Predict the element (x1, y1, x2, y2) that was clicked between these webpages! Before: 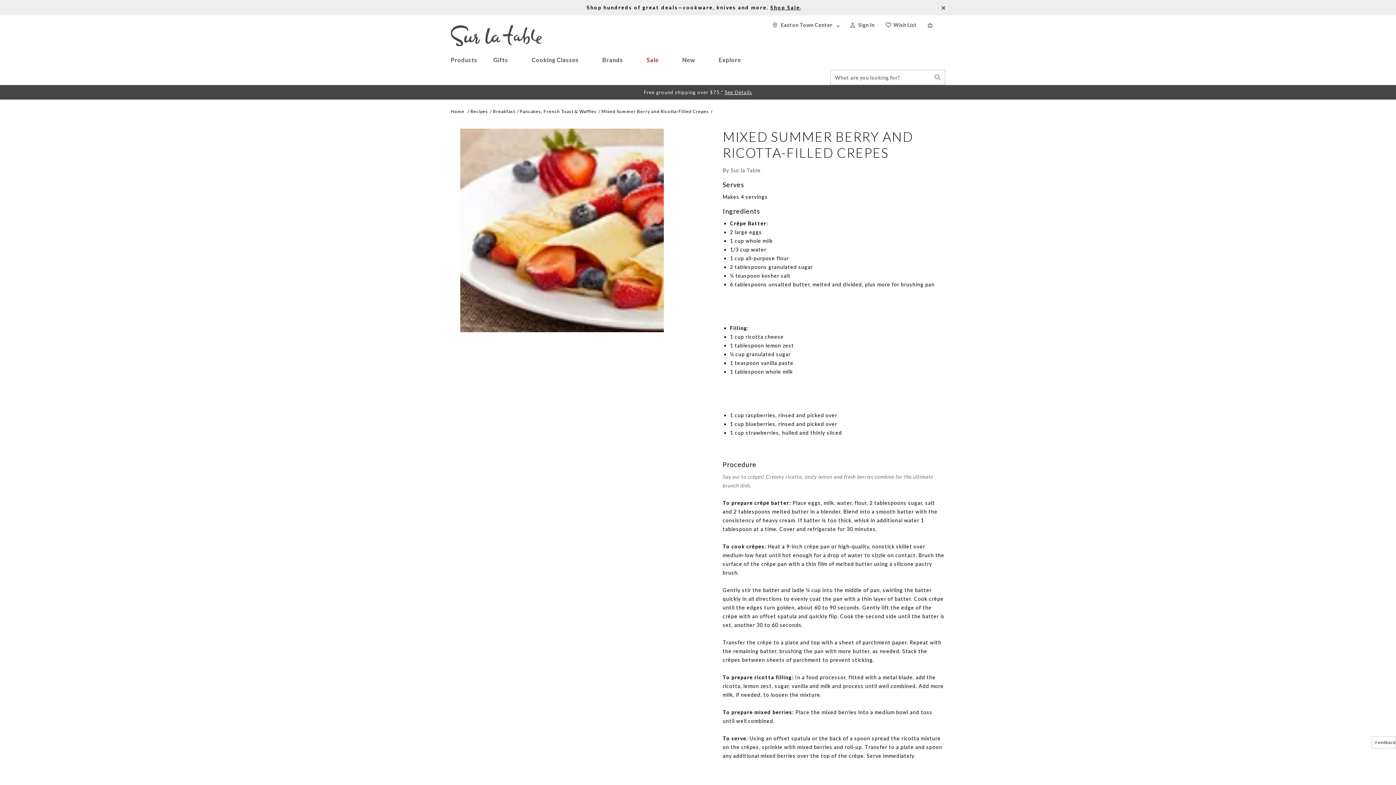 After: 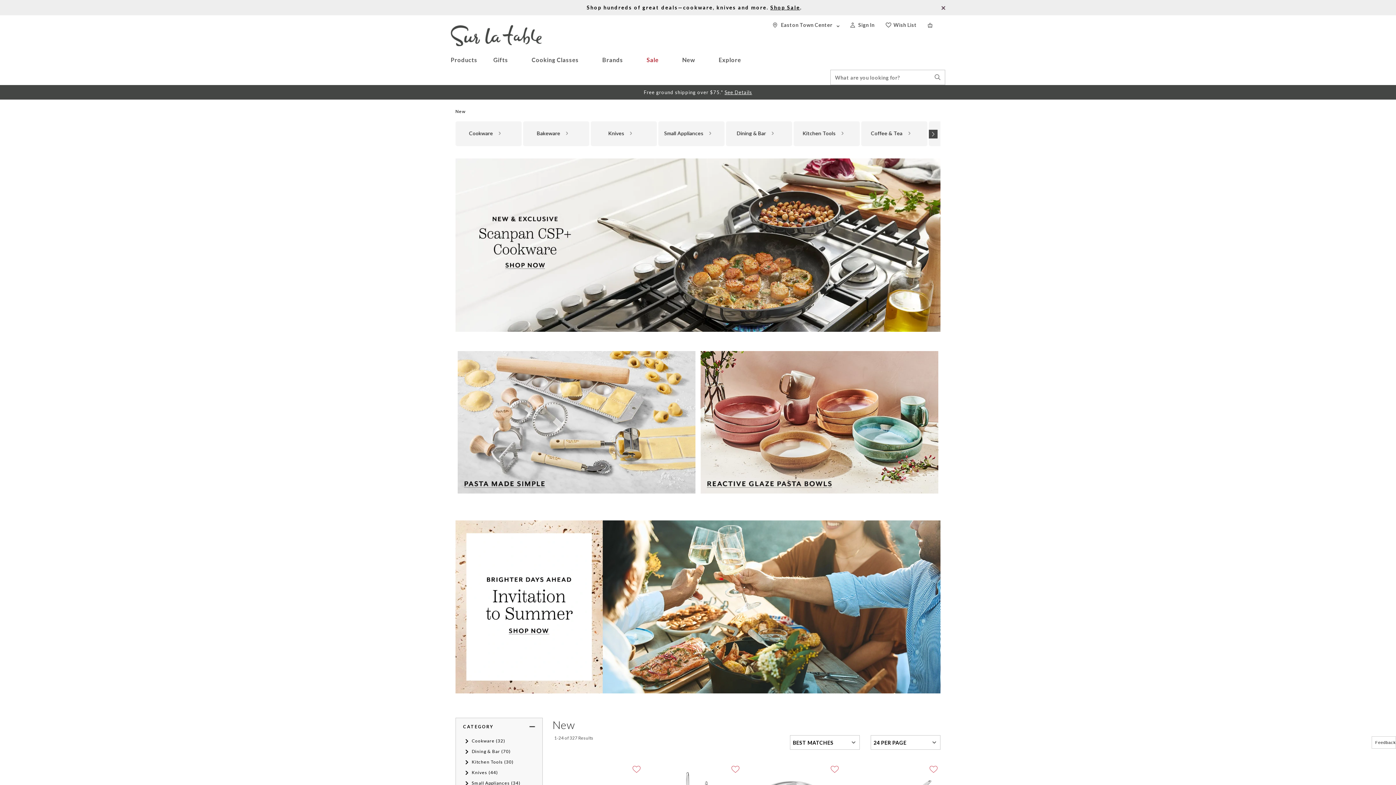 Action: label: New bbox: (682, 57, 695, 63)